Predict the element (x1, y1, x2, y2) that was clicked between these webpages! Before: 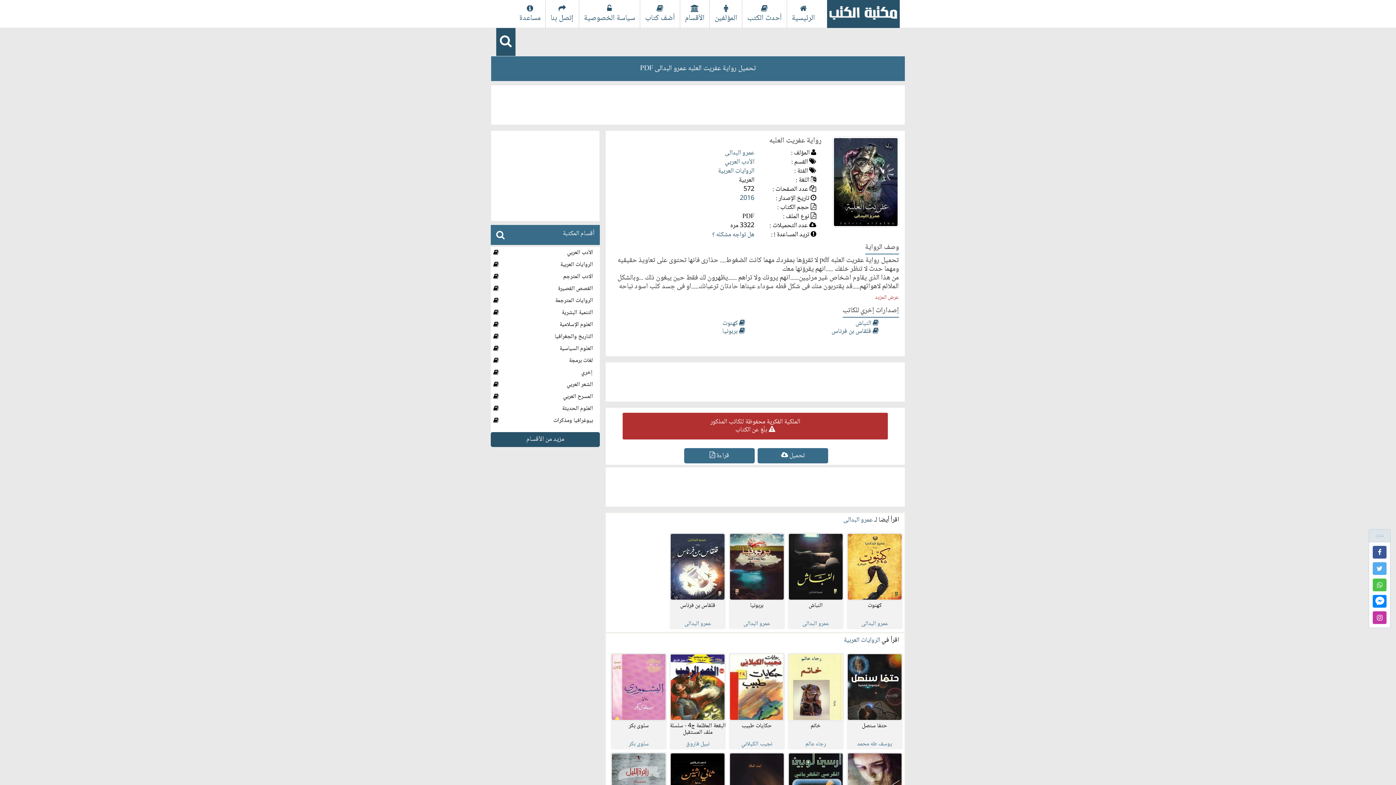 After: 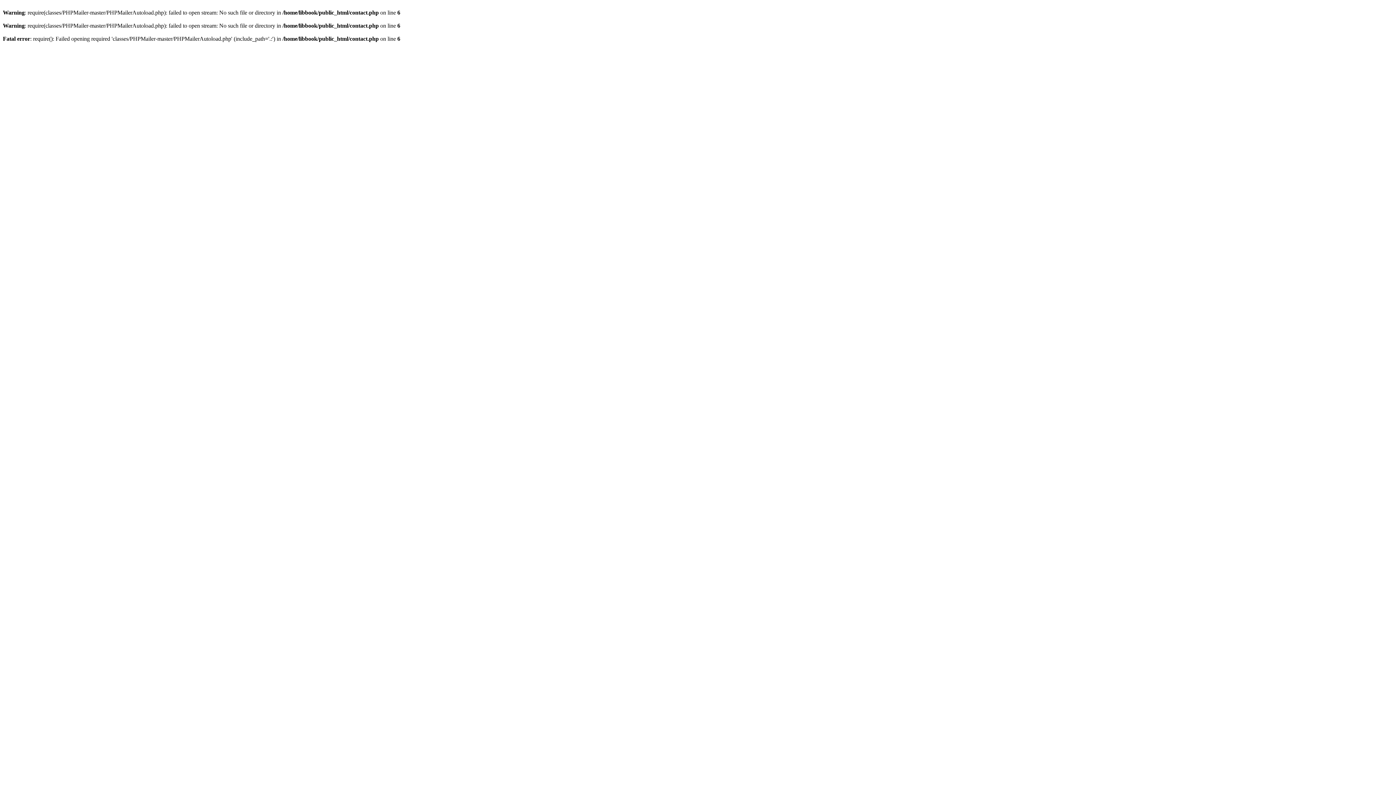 Action: bbox: (545, 0, 578, 27) label: إتصل بنا